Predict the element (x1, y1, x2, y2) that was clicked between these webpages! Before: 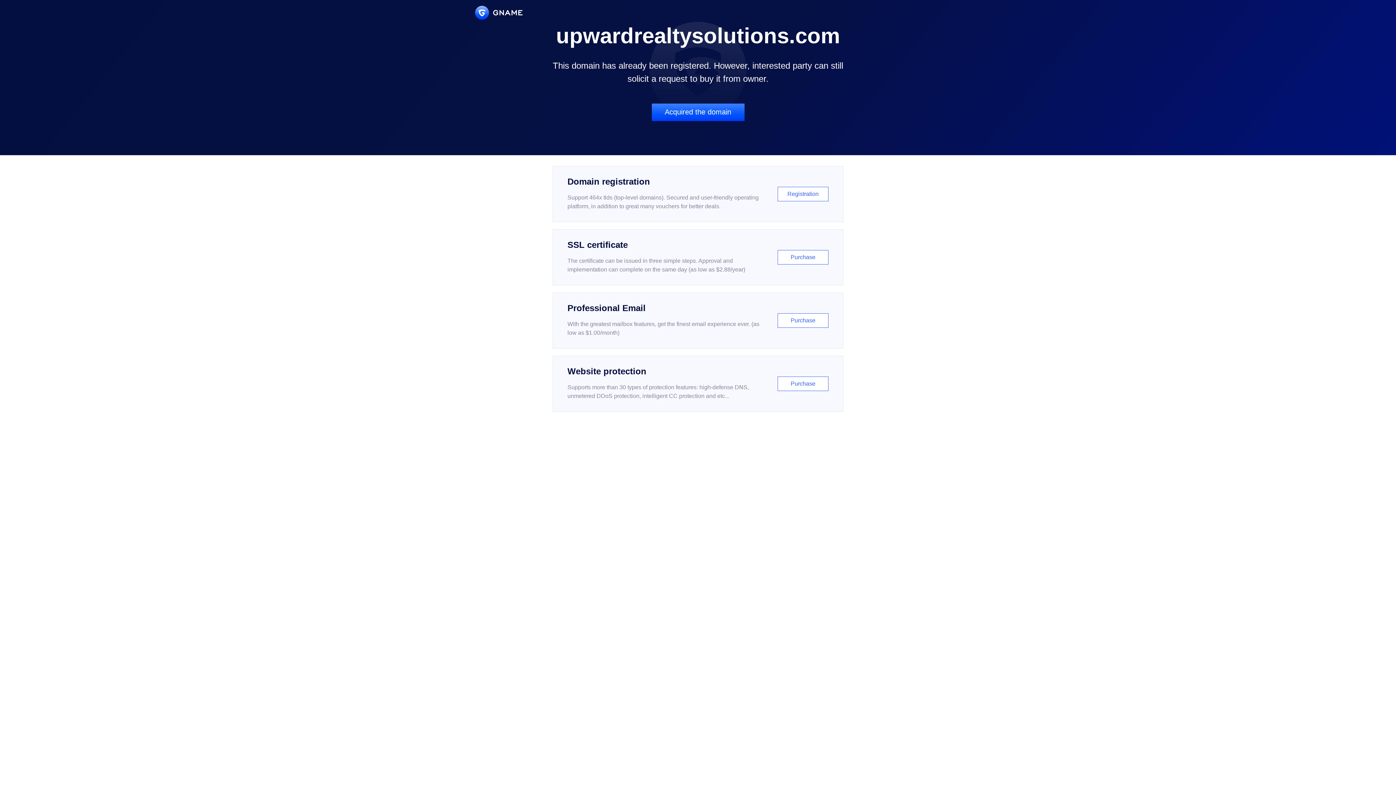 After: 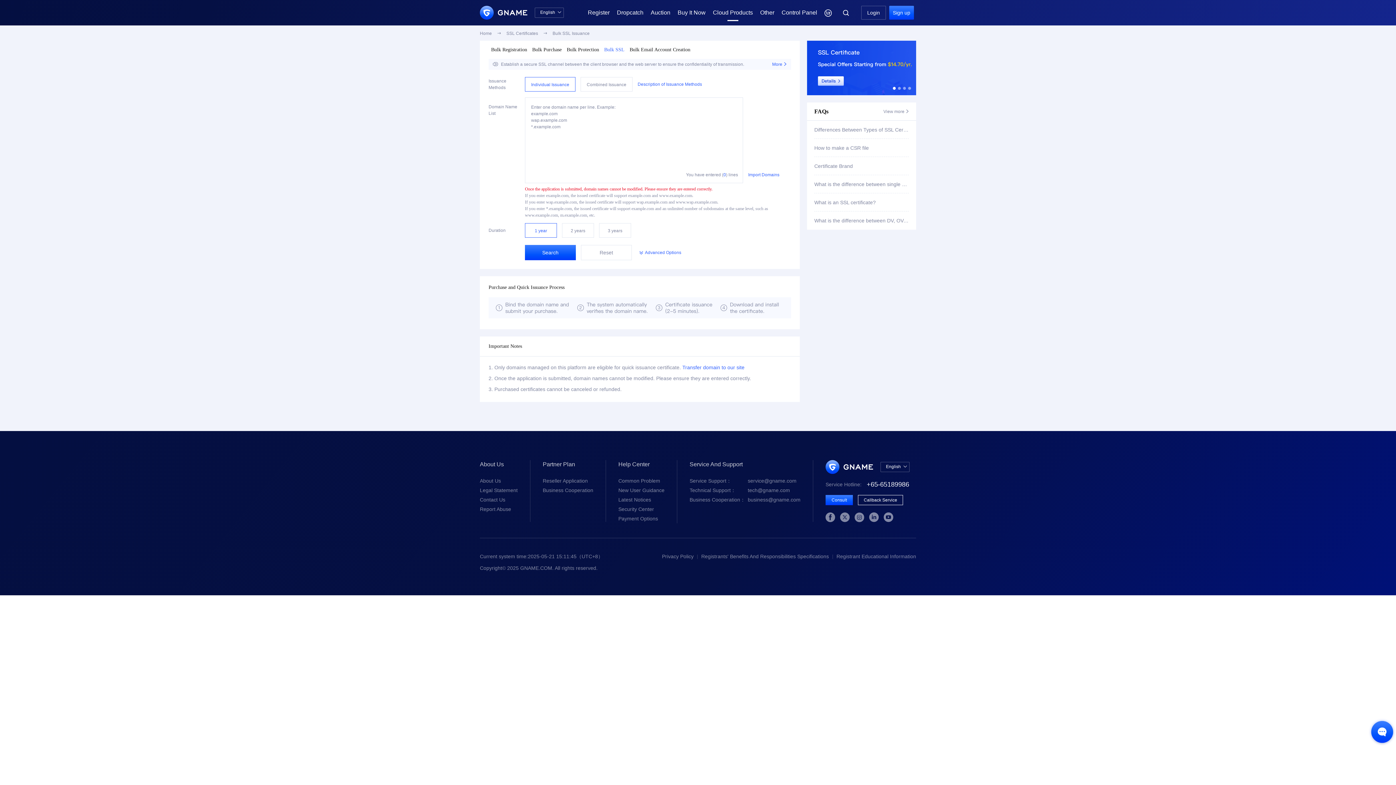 Action: label: SSL certificate

The certificate can be issued in three simple steps. Approval and implementation can complete on the same day (as low as $2.88/year)

Purchase bbox: (552, 229, 843, 285)